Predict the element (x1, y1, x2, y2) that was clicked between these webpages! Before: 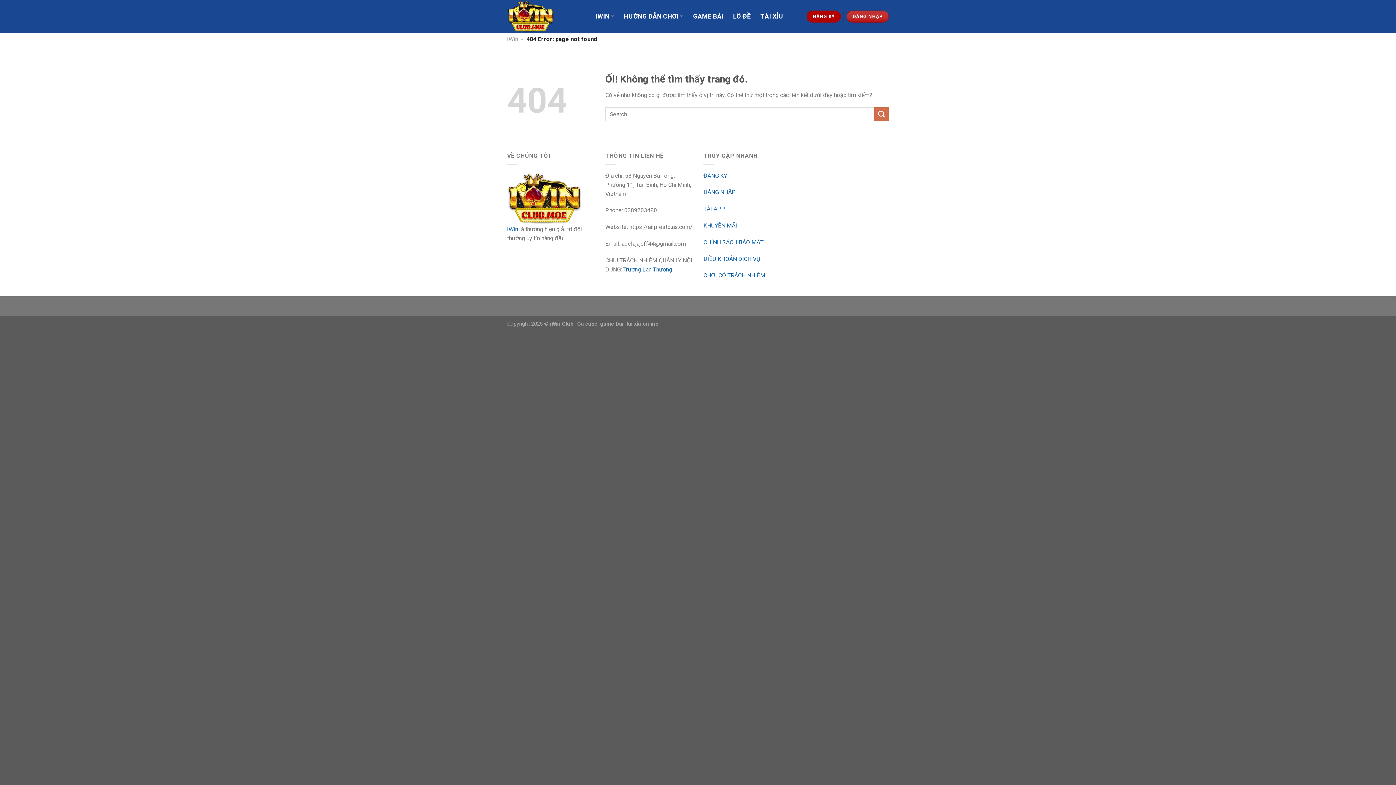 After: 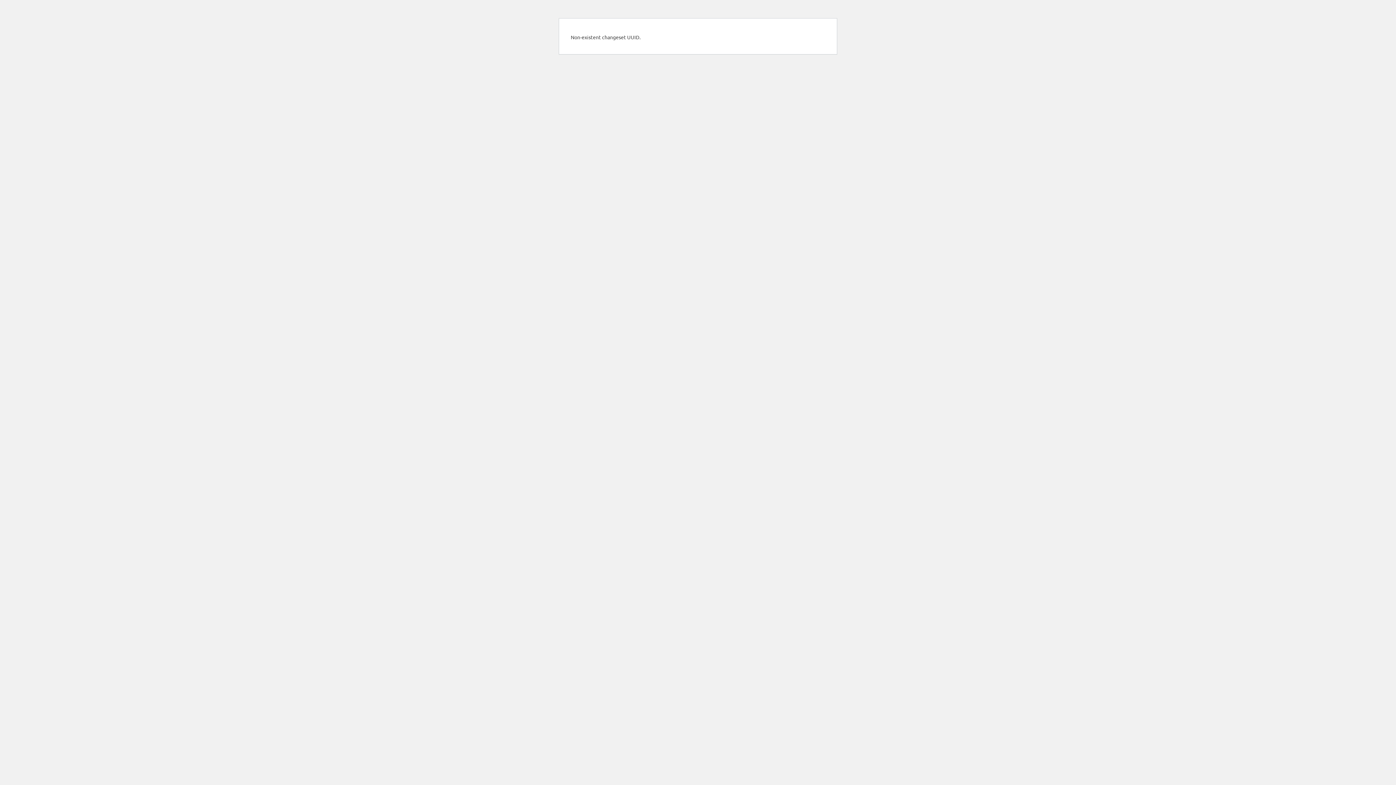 Action: label: KHUYẾN MÃI bbox: (703, 222, 737, 229)